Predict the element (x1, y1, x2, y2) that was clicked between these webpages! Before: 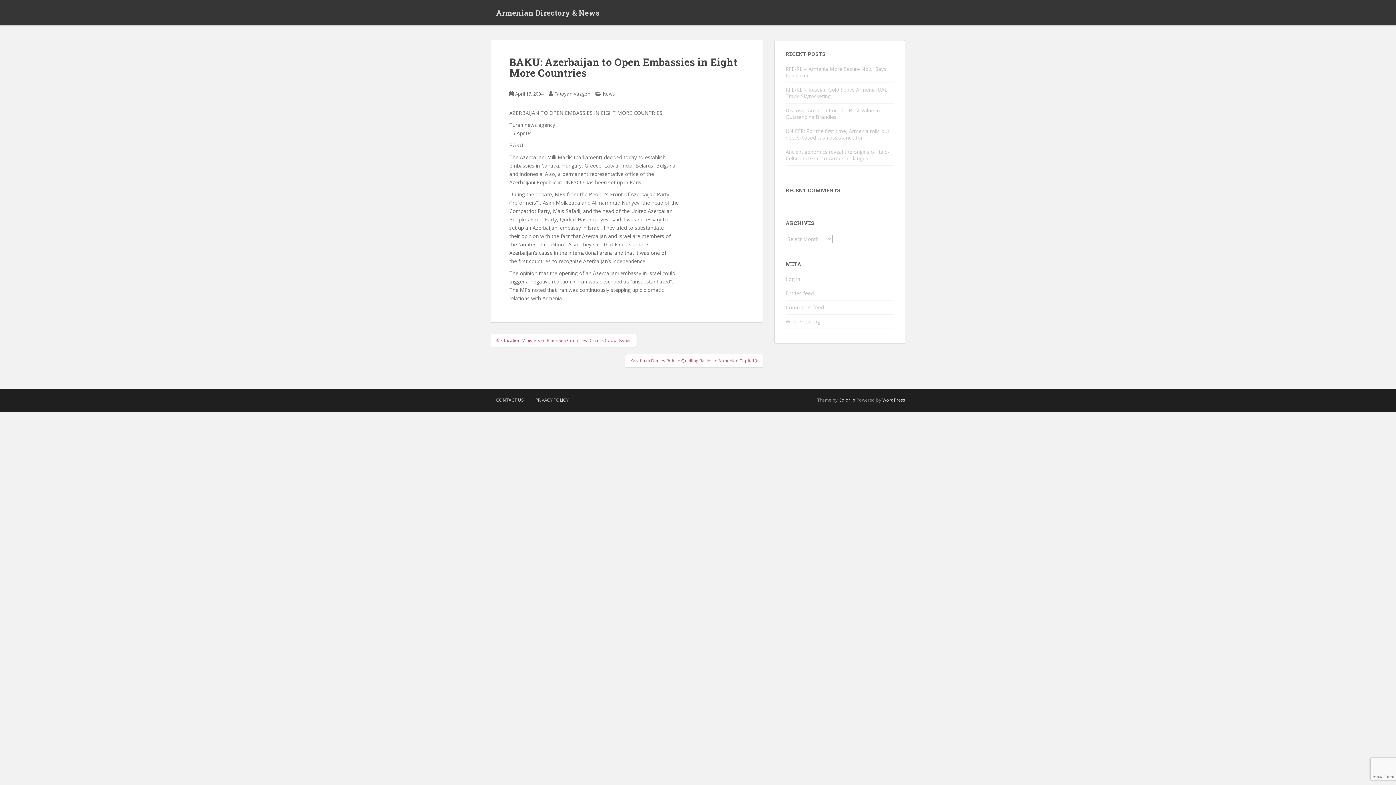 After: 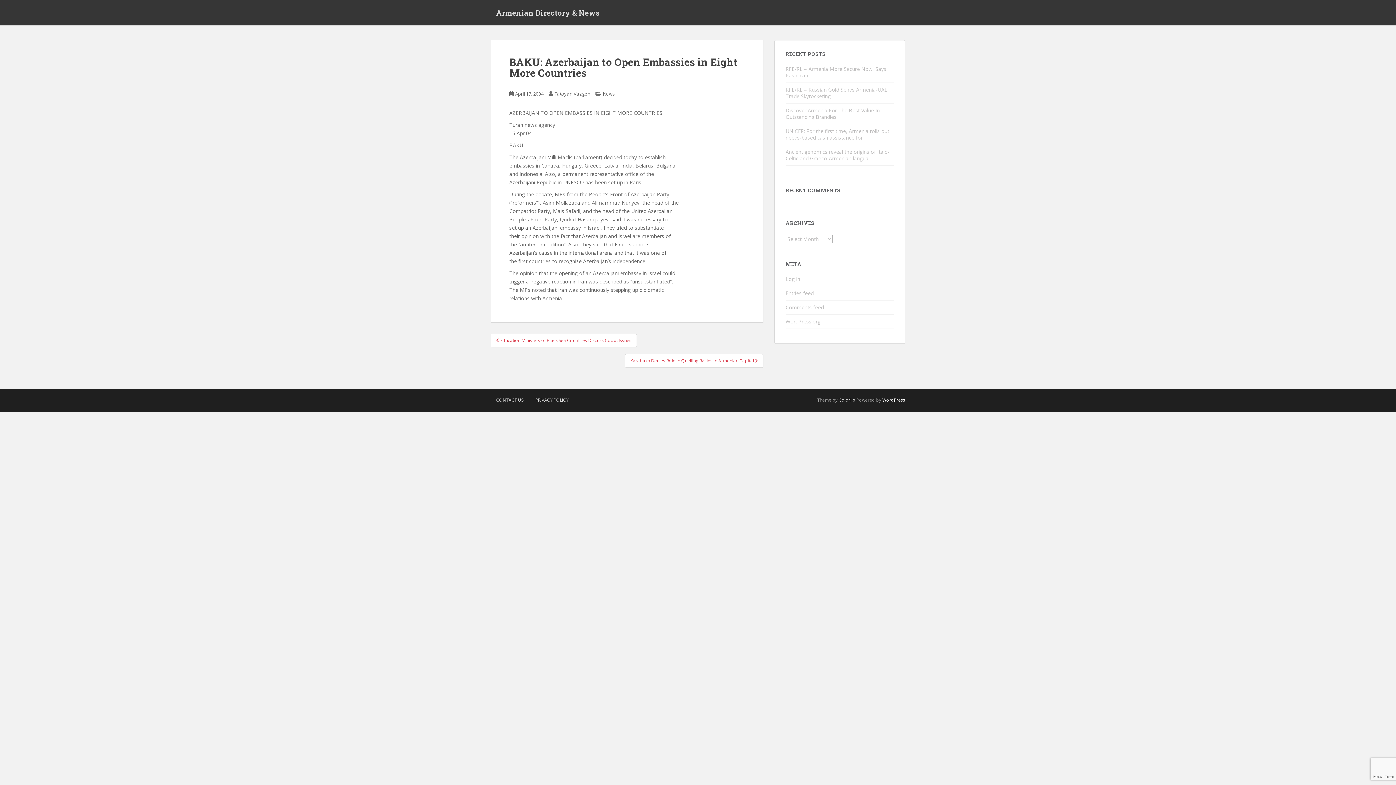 Action: bbox: (882, 397, 905, 403) label: WordPress